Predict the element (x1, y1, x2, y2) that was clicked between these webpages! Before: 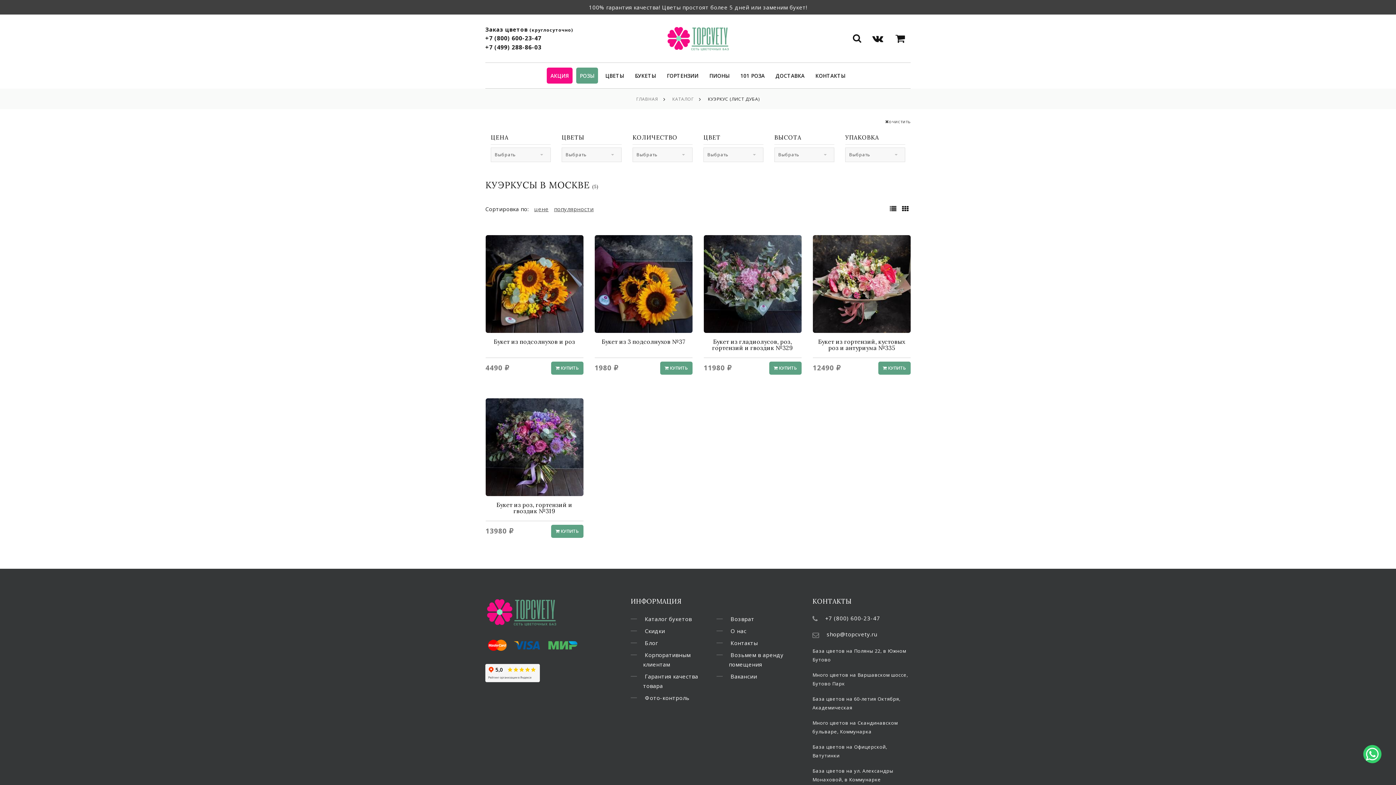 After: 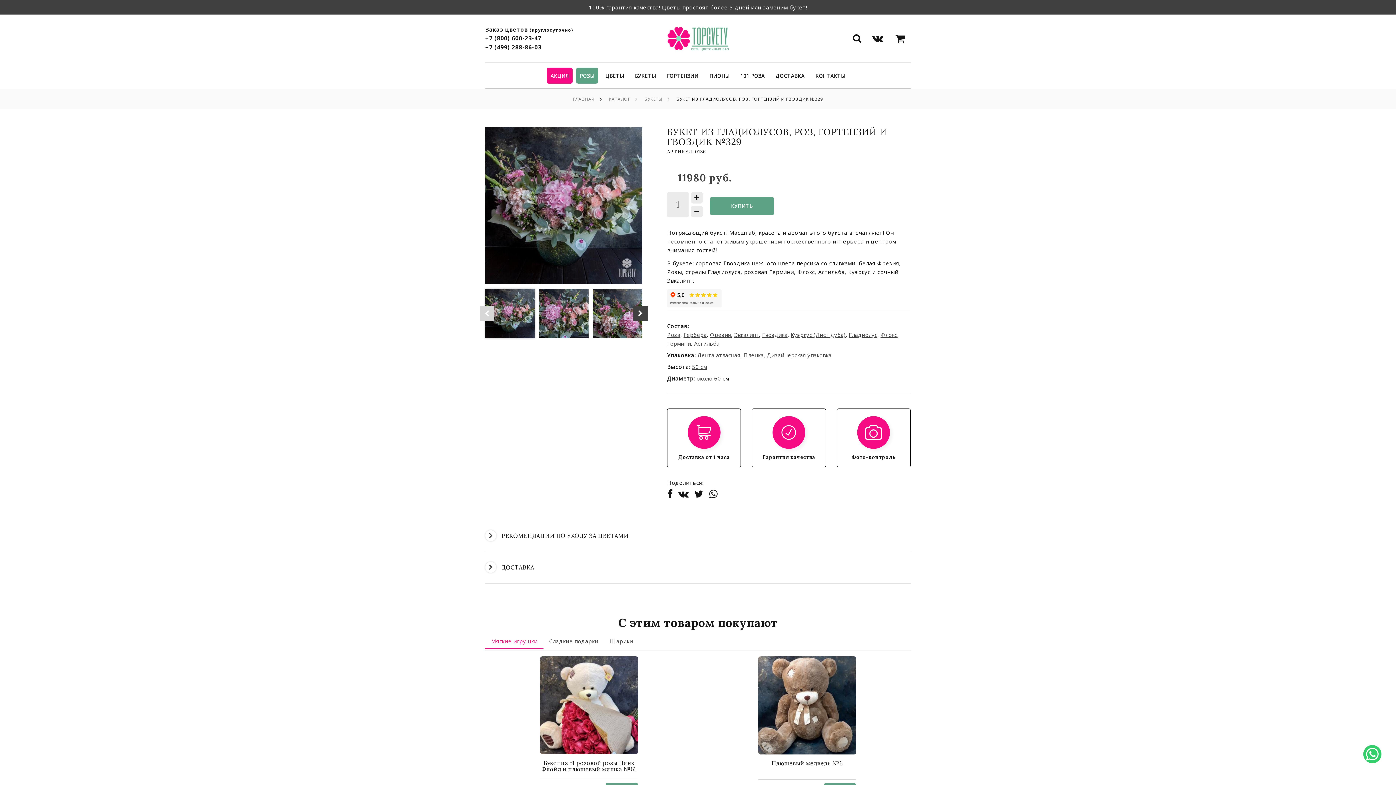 Action: bbox: (712, 338, 793, 351) label: Букет из гладиолусов, роз, гортензий и гвоздик №329